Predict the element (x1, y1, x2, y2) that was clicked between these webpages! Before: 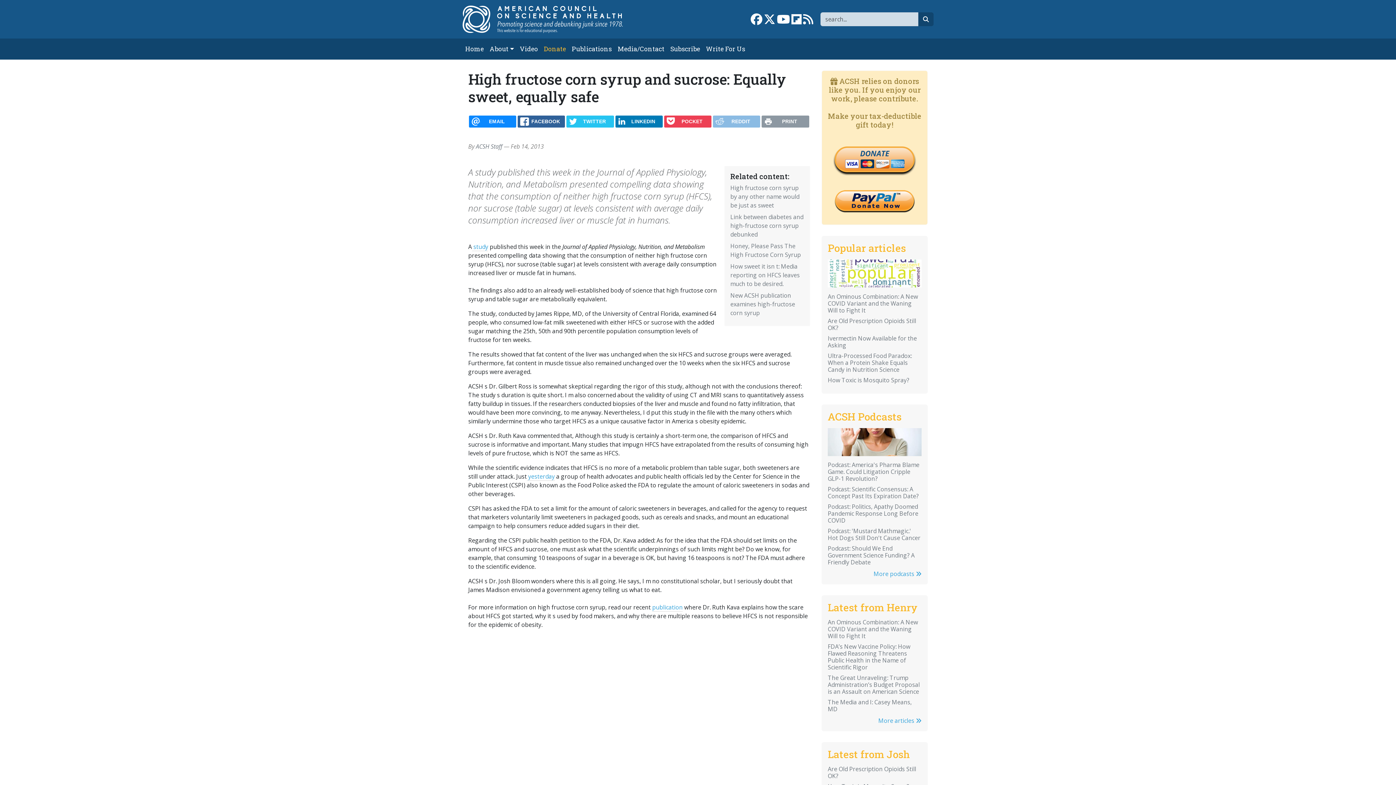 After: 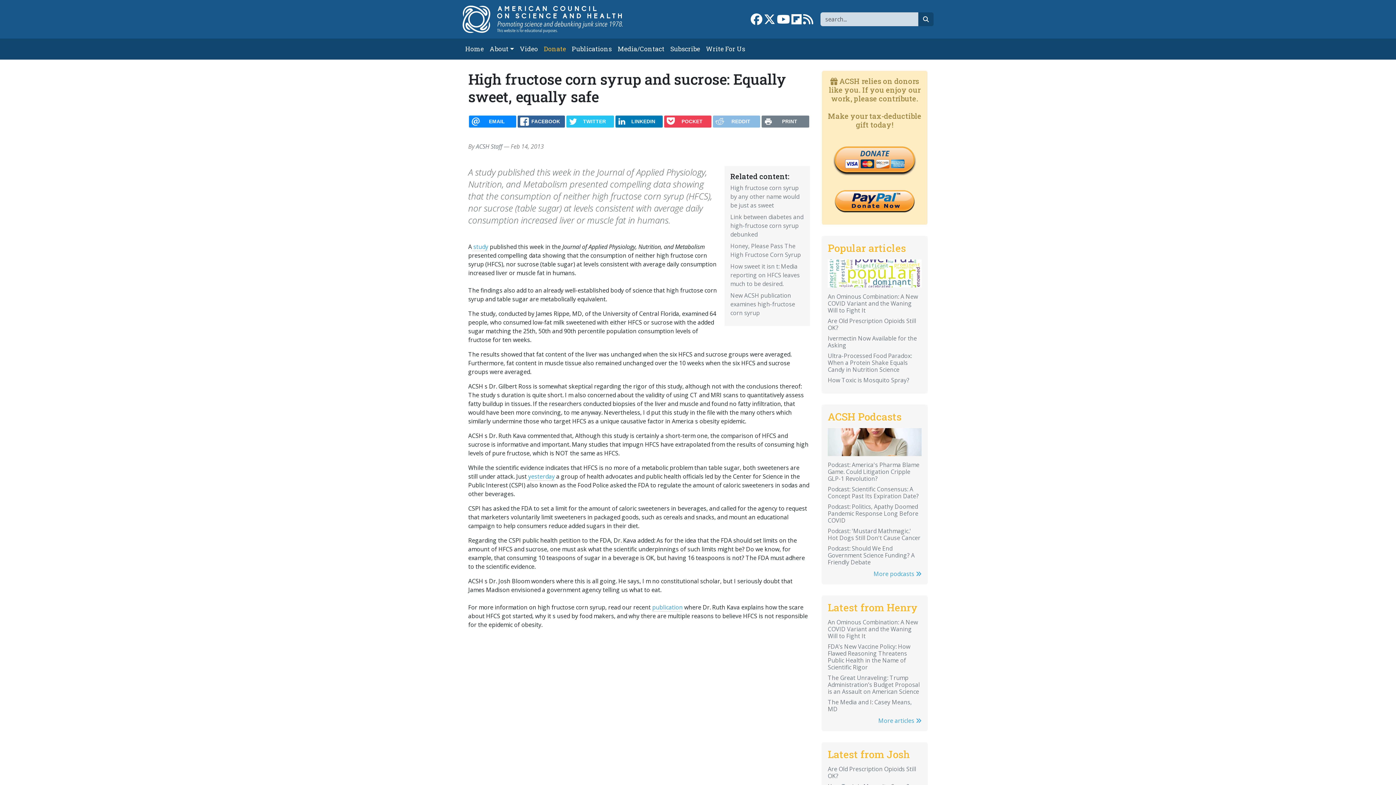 Action: bbox: (761, 115, 809, 127) label: PRINT